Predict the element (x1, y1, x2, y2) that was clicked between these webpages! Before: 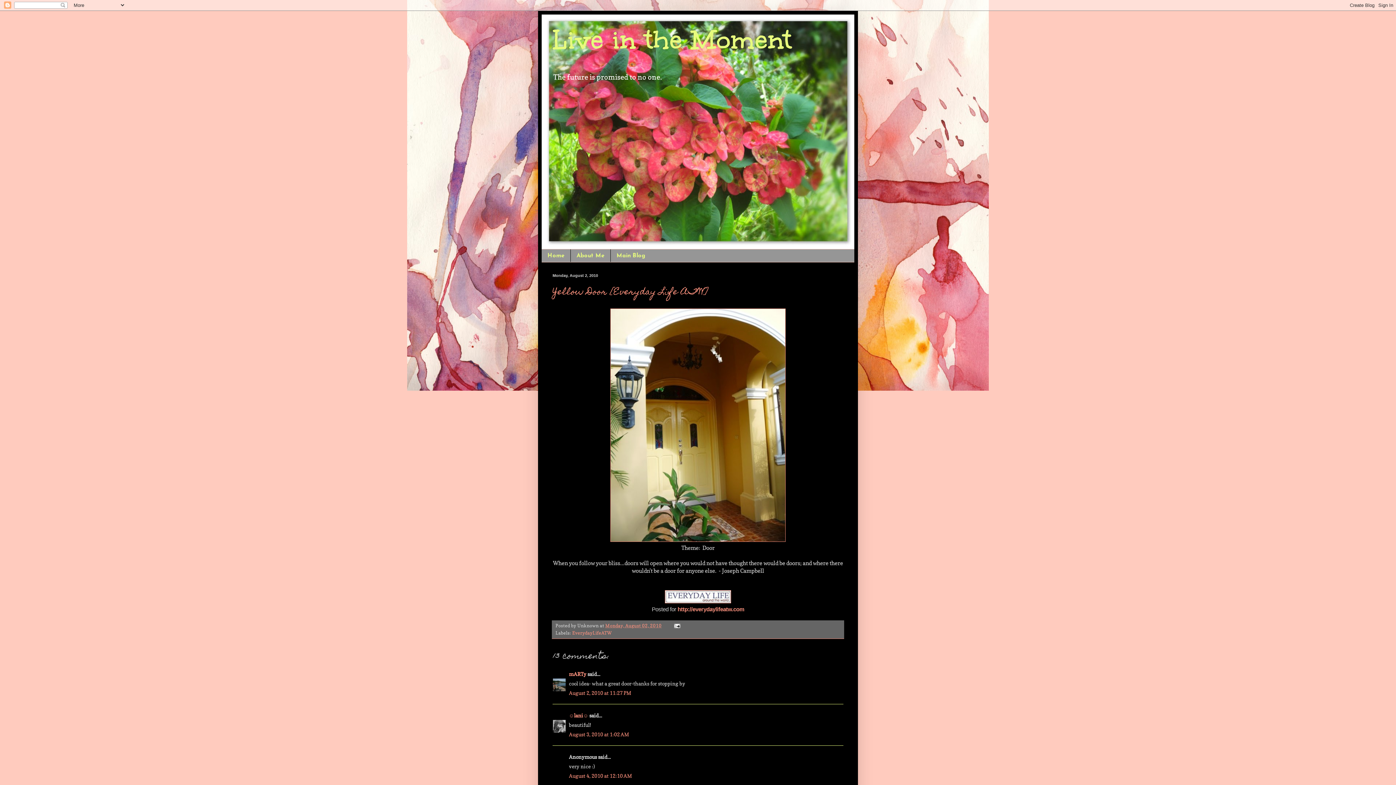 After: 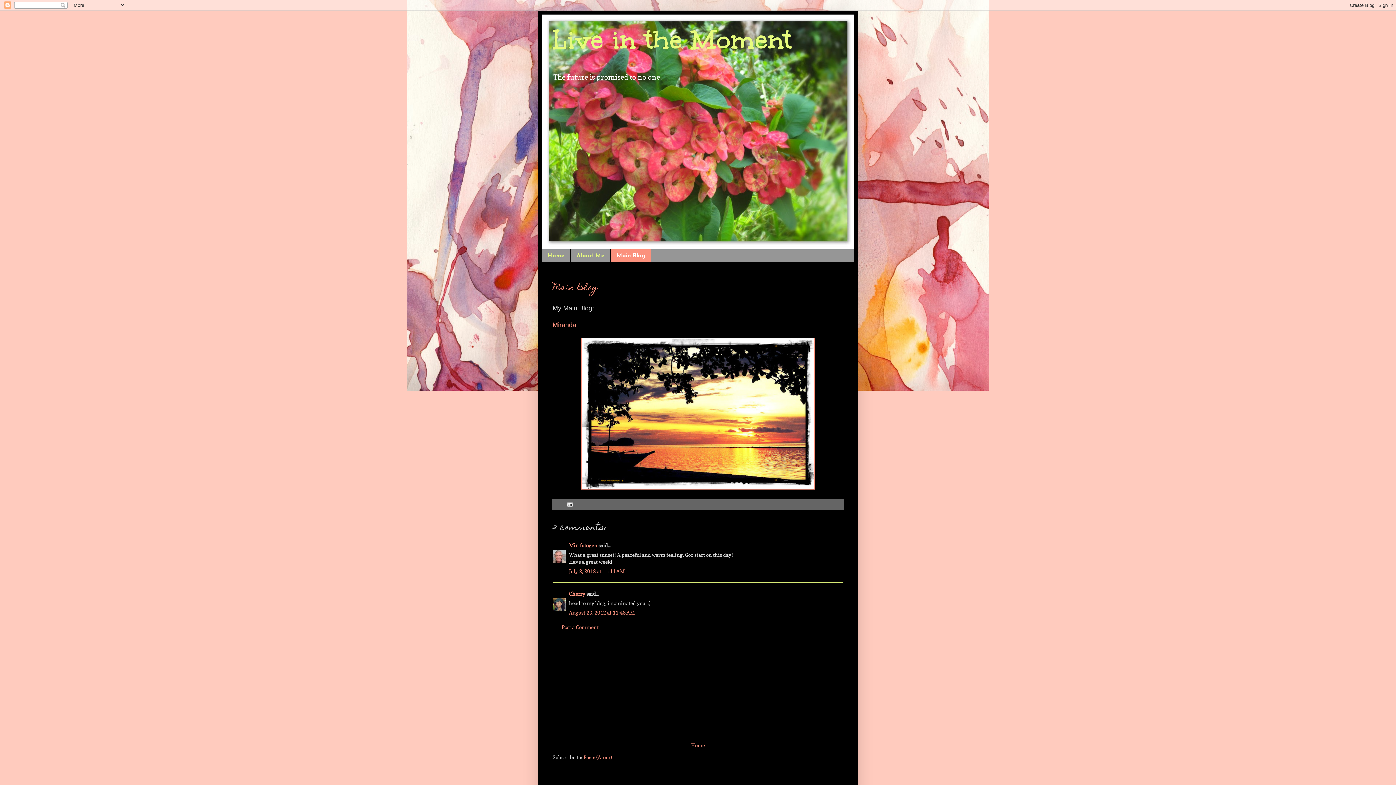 Action: bbox: (610, 249, 651, 262) label: Main Blog